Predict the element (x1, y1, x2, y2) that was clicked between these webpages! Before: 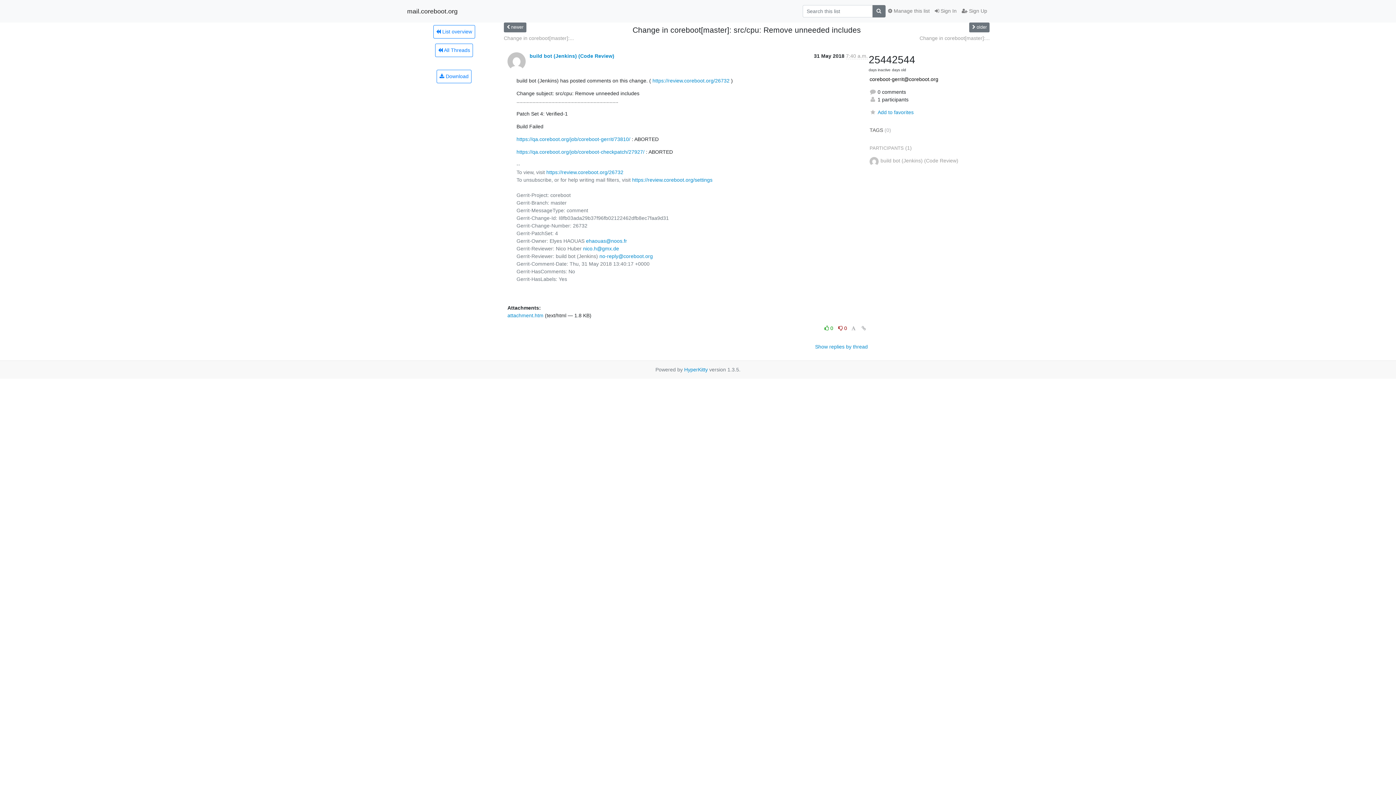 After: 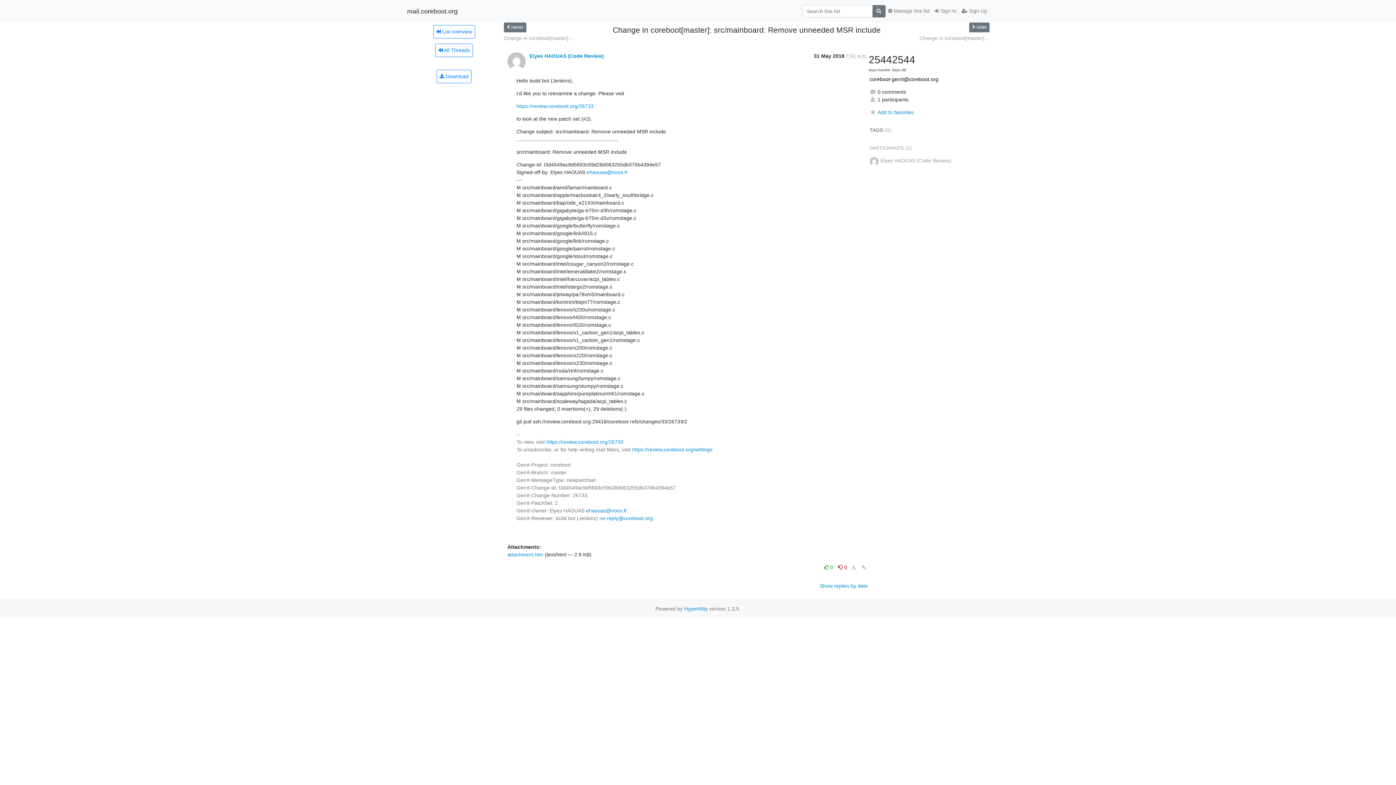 Action: label: Change in coreboot[master]:... bbox: (503, 35, 574, 40)